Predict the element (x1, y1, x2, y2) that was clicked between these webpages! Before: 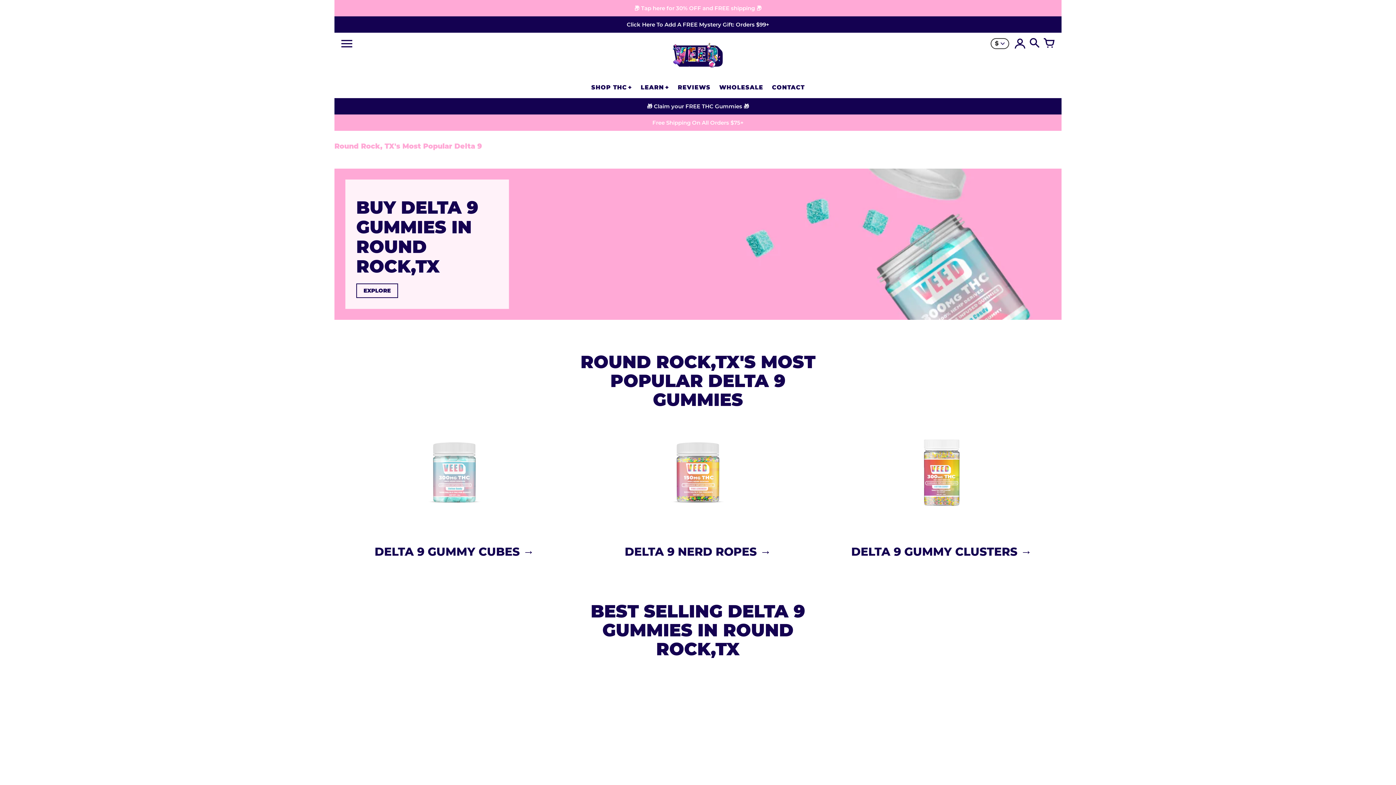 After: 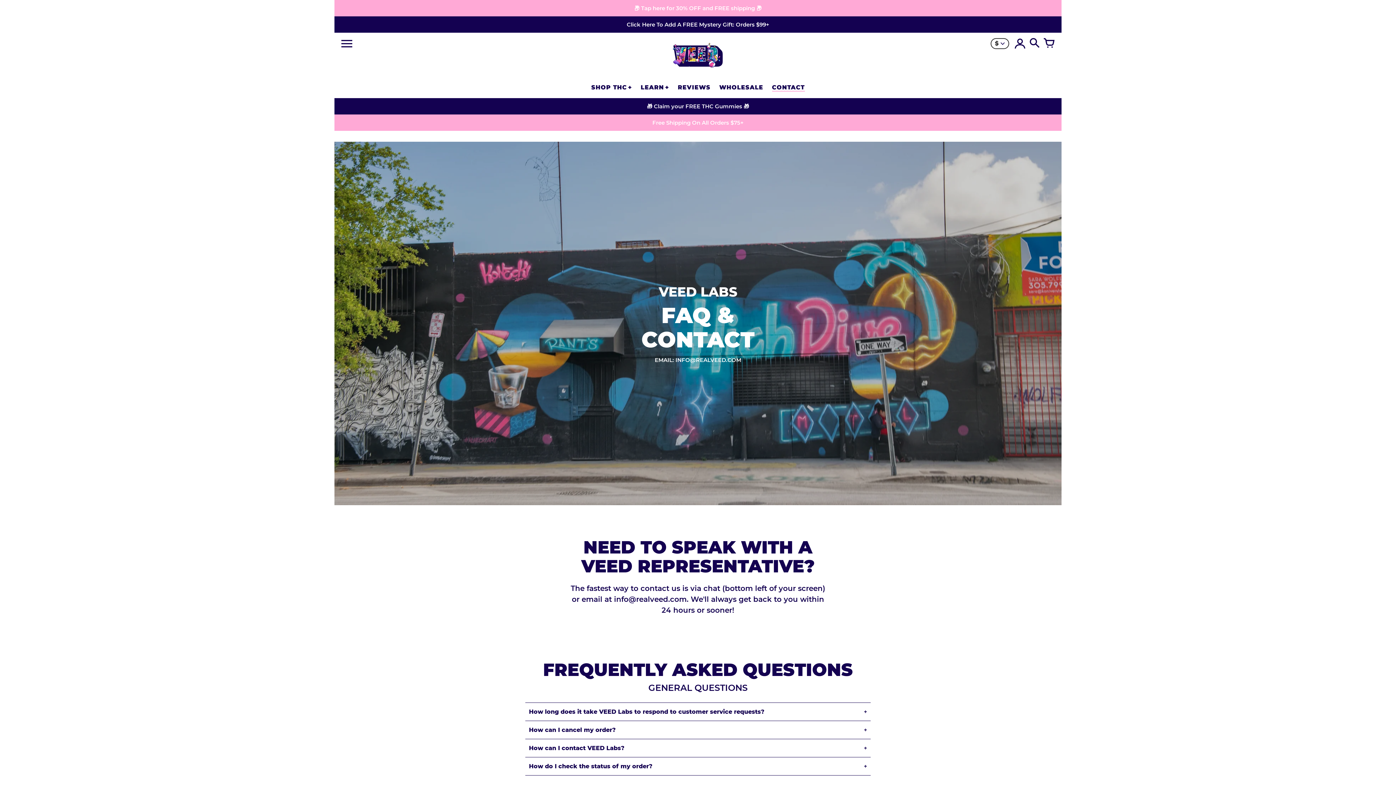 Action: bbox: (767, 80, 809, 94) label: CONTACT